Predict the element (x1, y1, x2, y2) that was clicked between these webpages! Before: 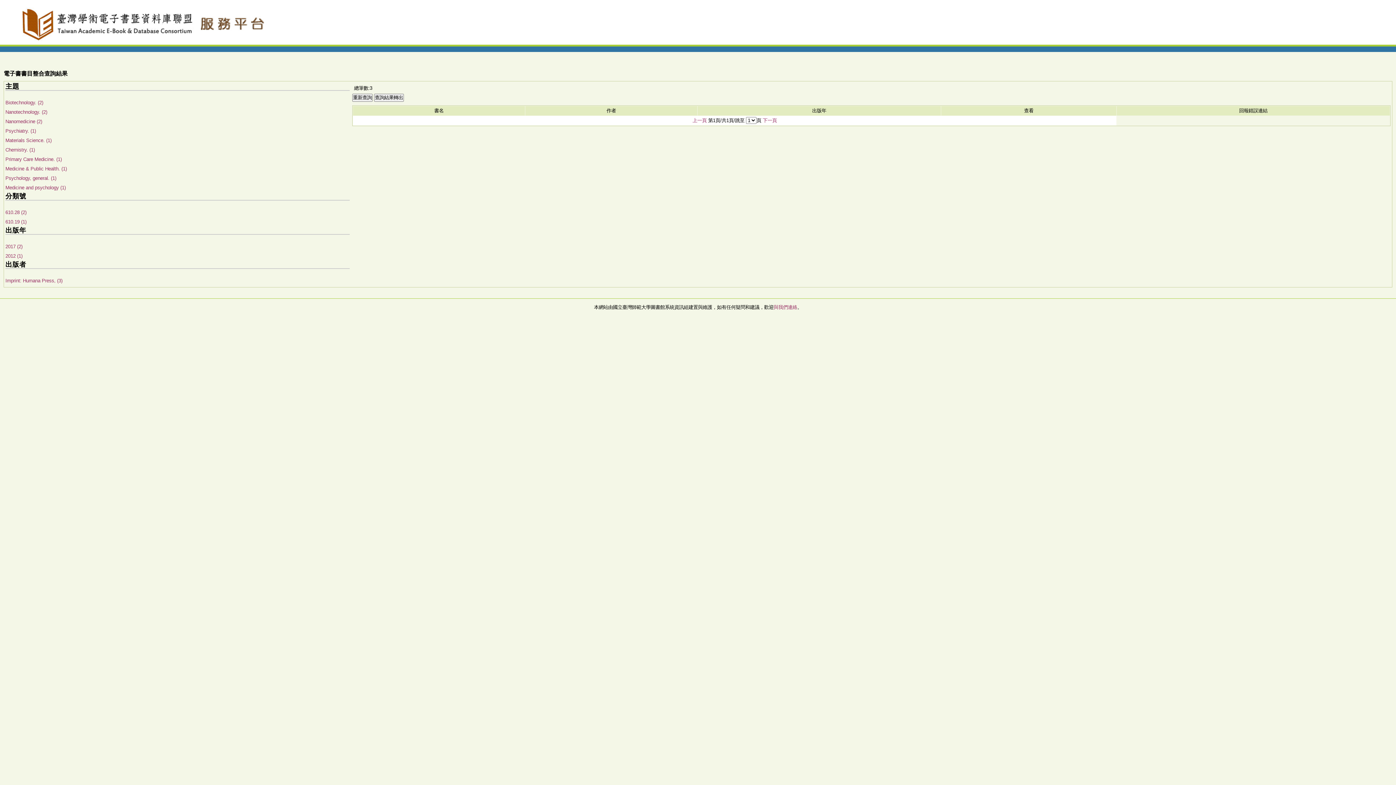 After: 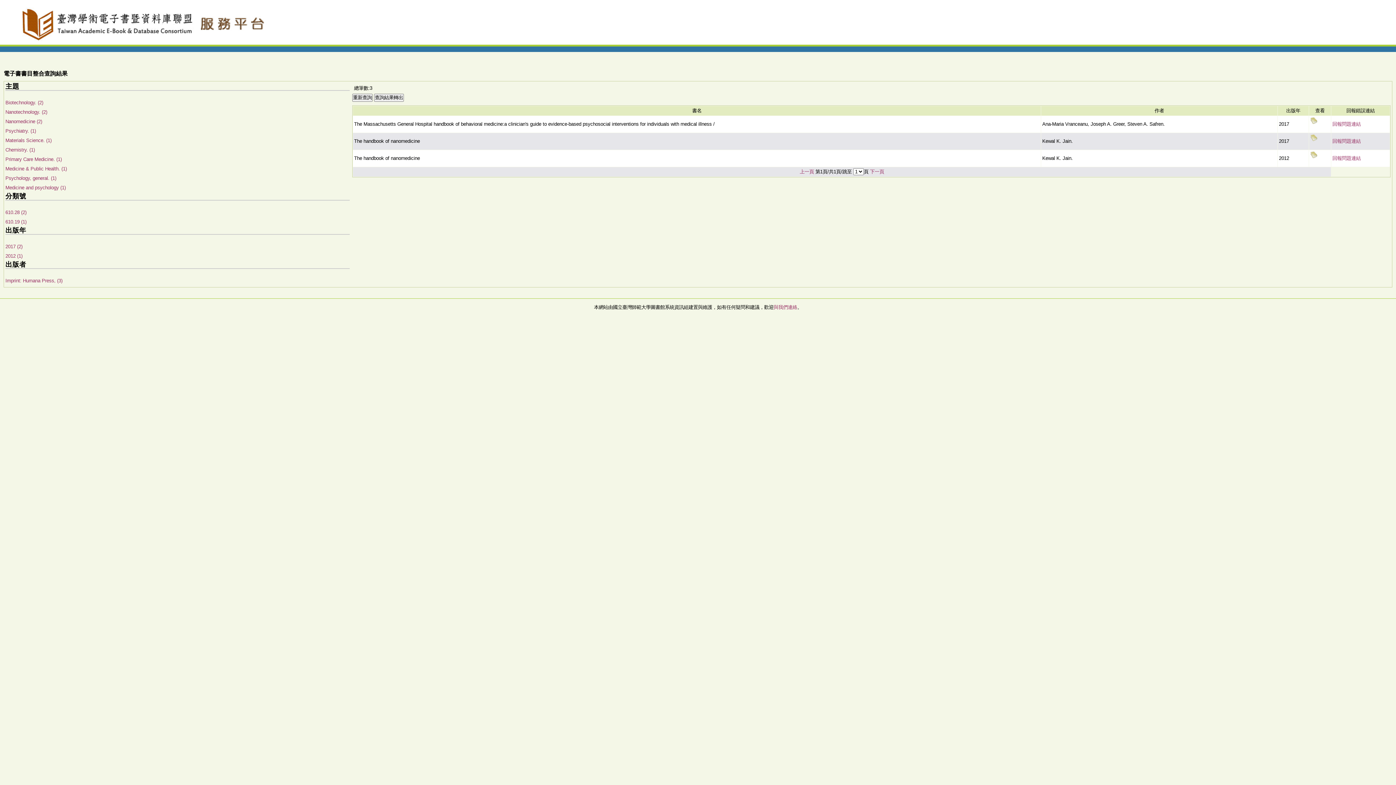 Action: bbox: (692, 117, 706, 123) label: 上一頁